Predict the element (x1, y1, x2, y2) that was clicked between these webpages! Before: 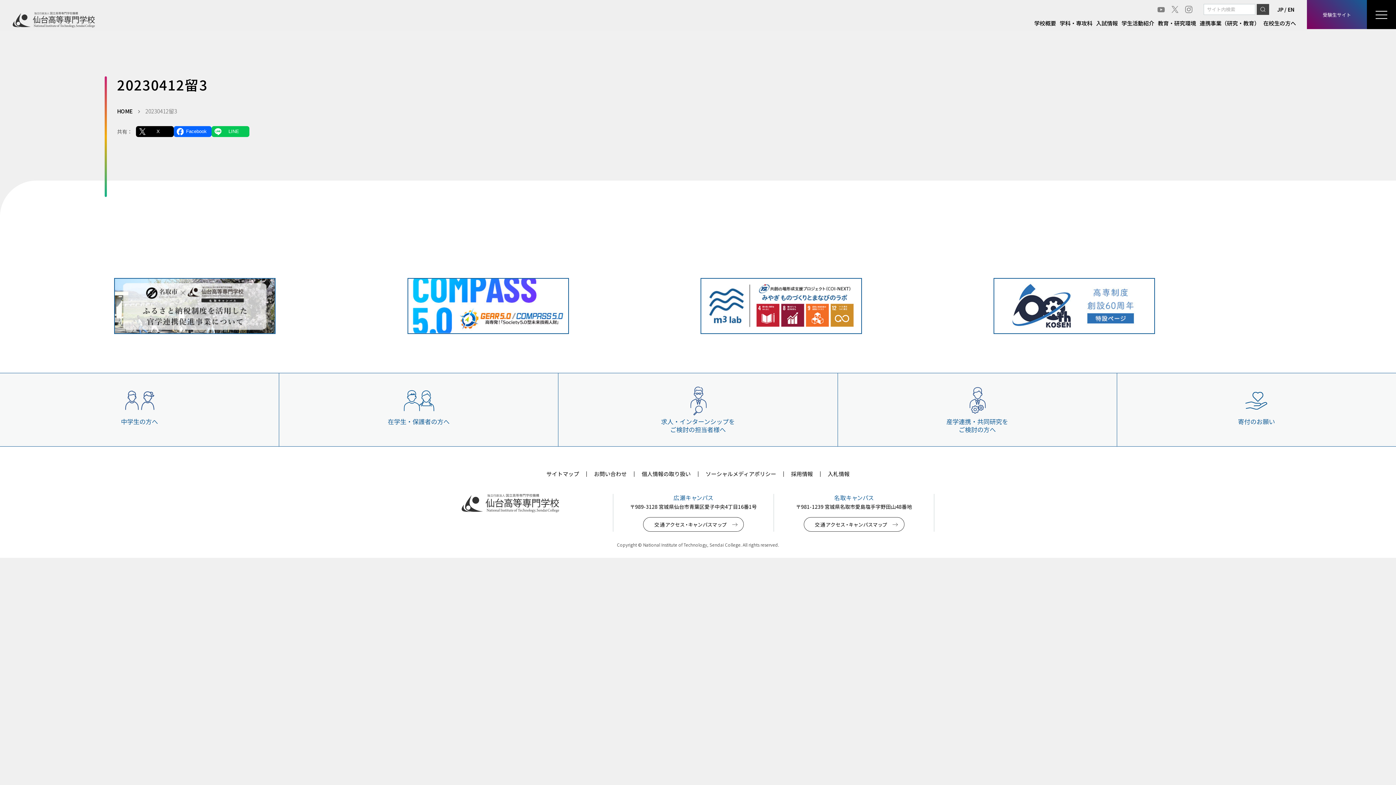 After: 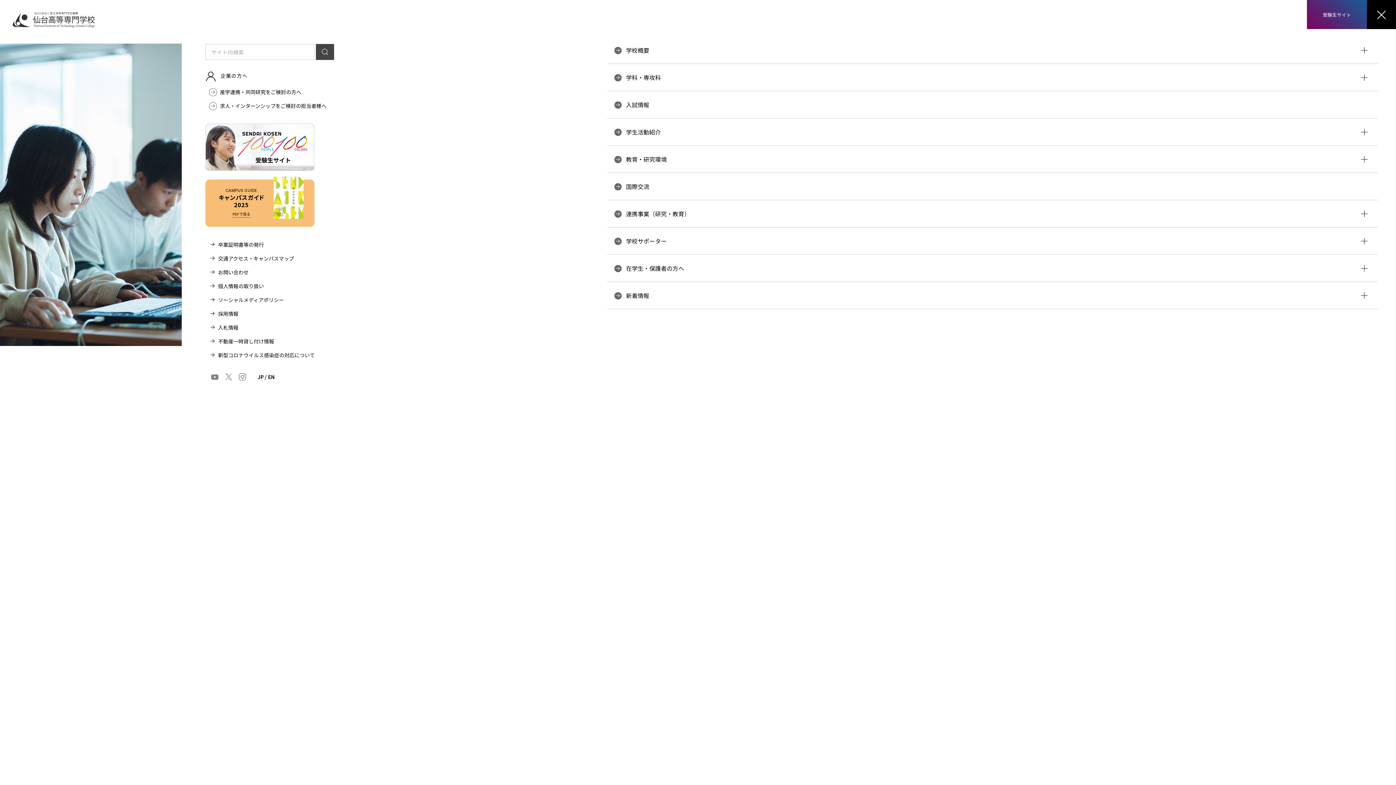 Action: bbox: (1367, 0, 1396, 29)